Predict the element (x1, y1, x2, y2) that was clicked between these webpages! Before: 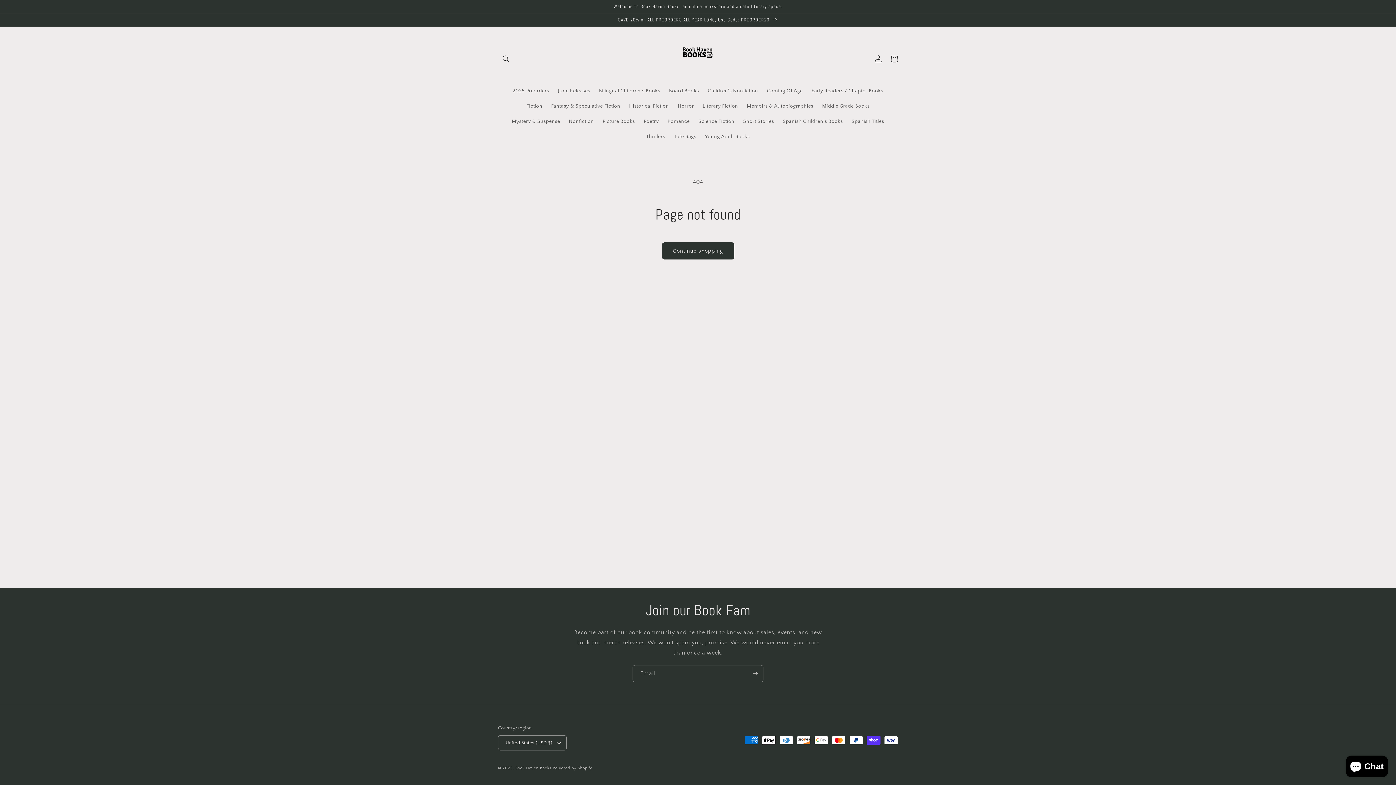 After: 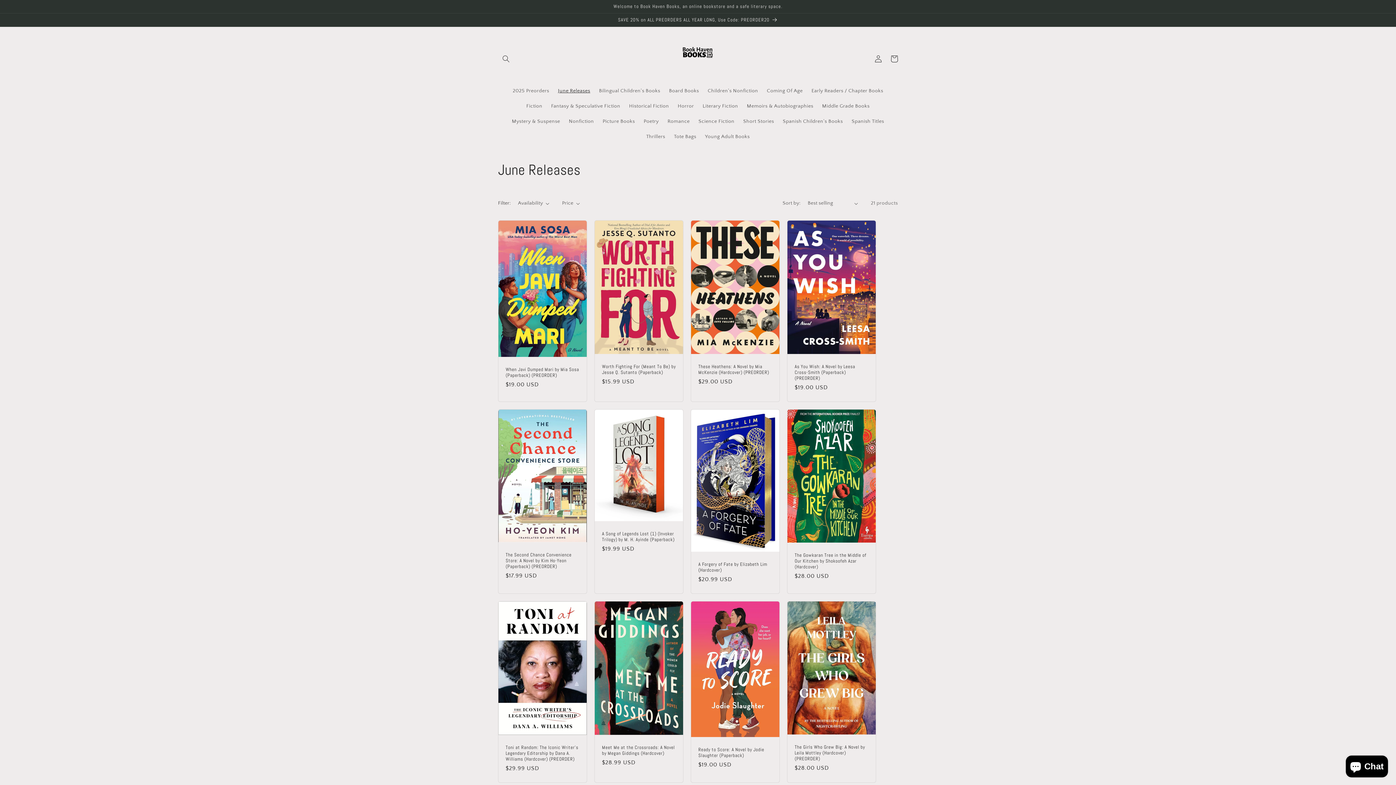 Action: label: June Releases bbox: (553, 83, 594, 98)